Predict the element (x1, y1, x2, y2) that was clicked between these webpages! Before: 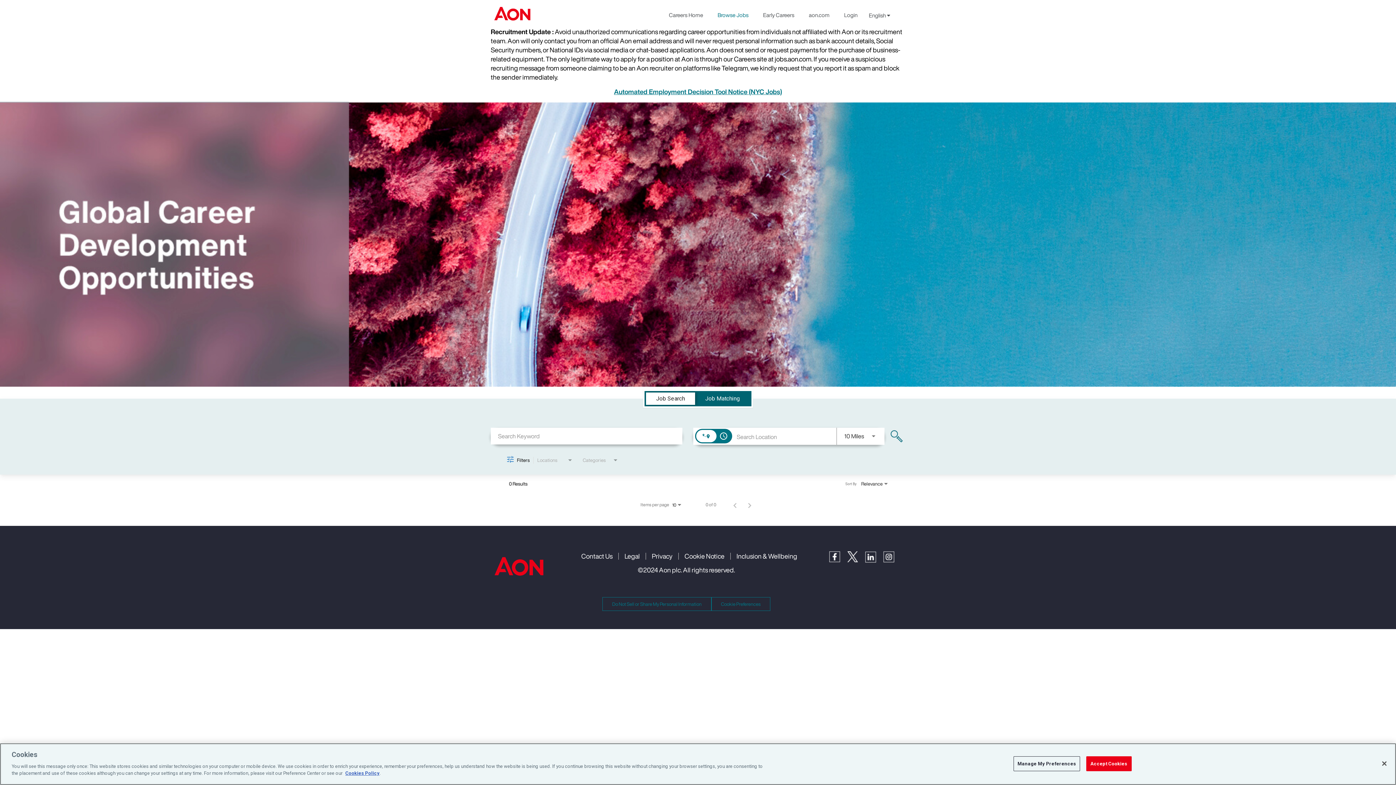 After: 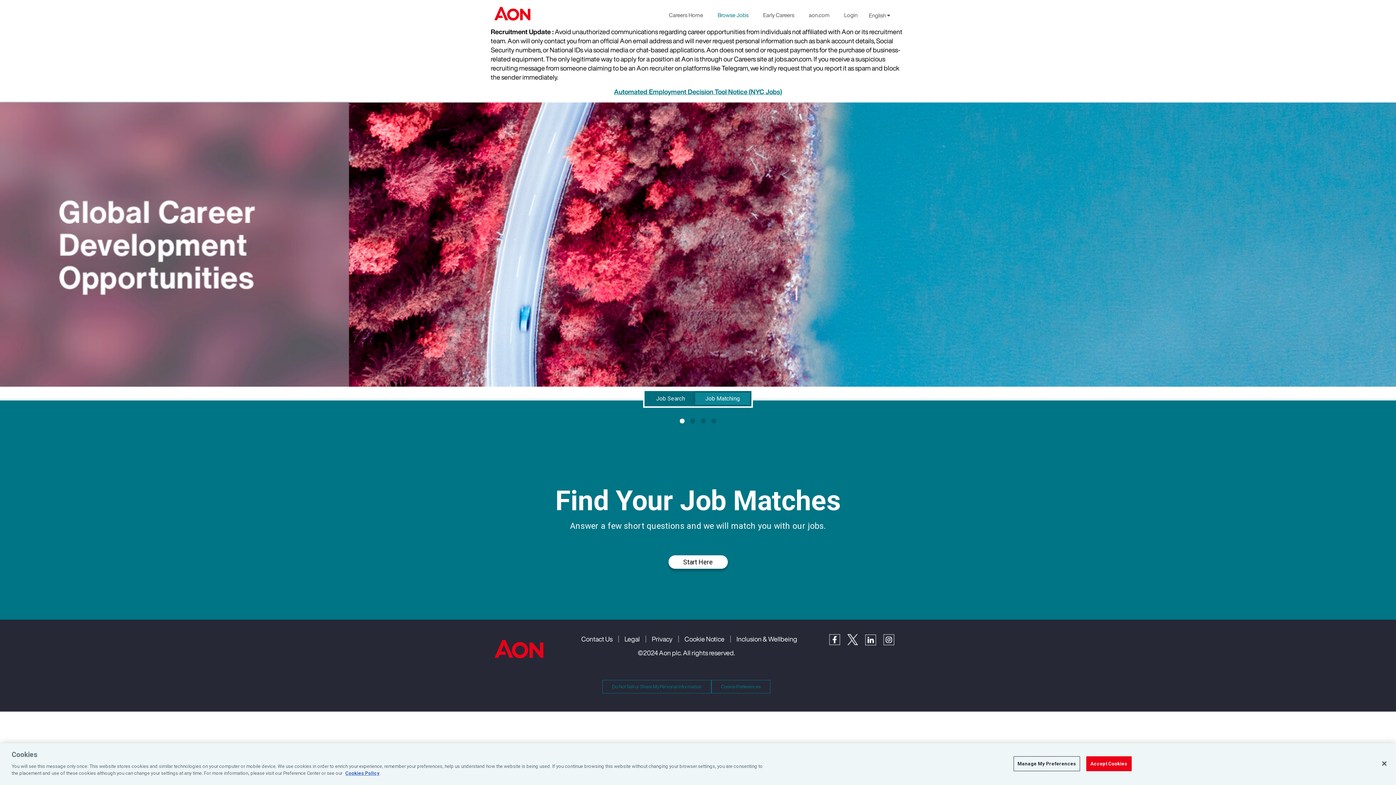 Action: label: Job Matching bbox: (701, 392, 744, 404)